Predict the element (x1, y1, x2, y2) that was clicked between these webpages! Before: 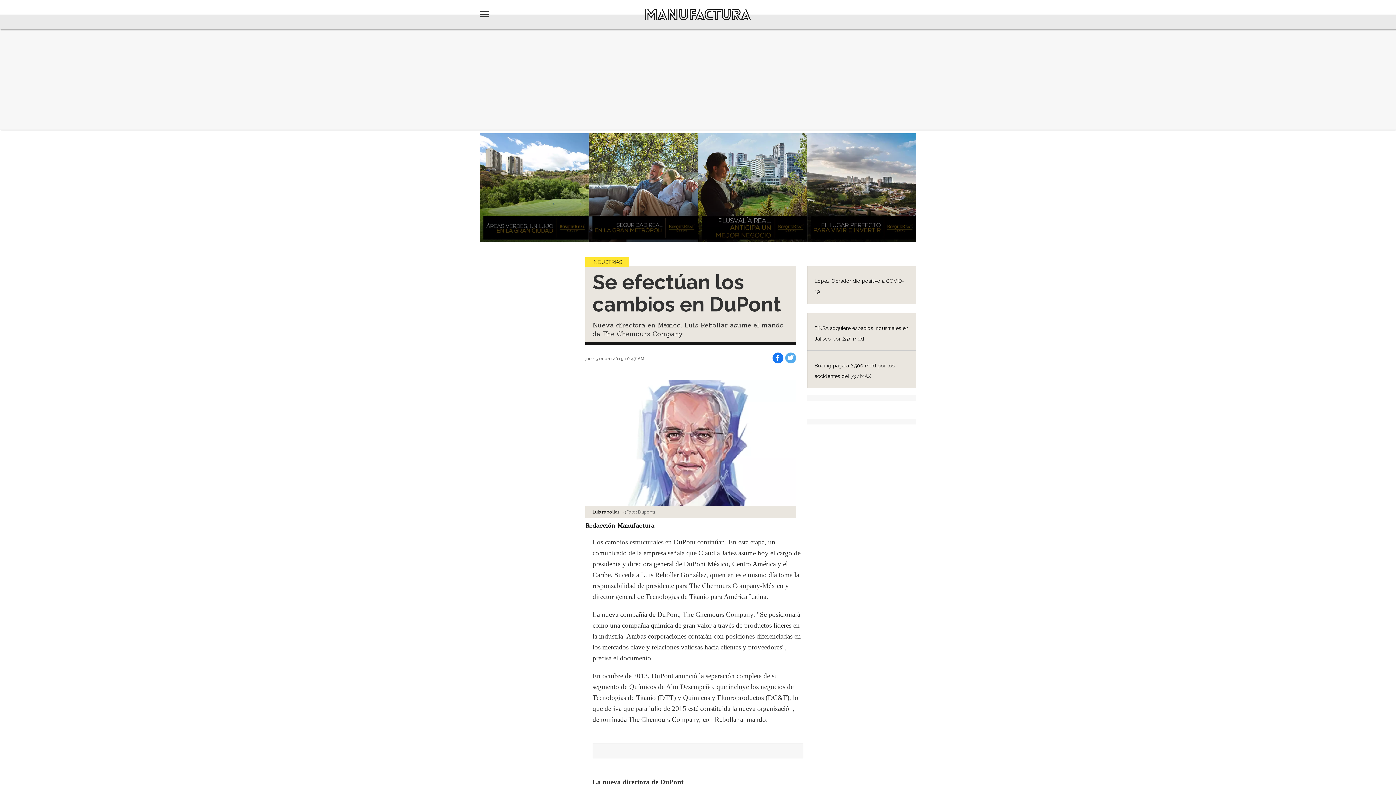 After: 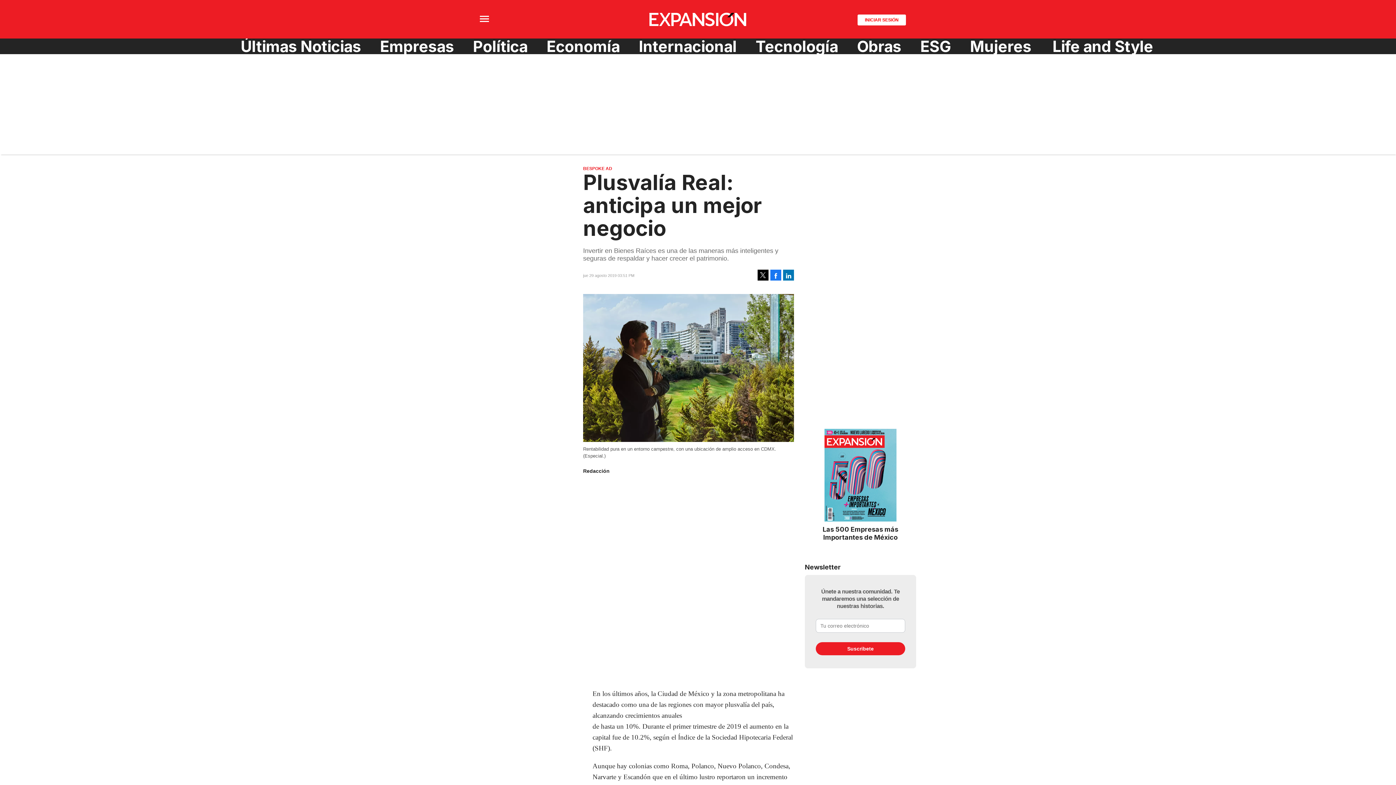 Action: bbox: (698, 133, 807, 242)